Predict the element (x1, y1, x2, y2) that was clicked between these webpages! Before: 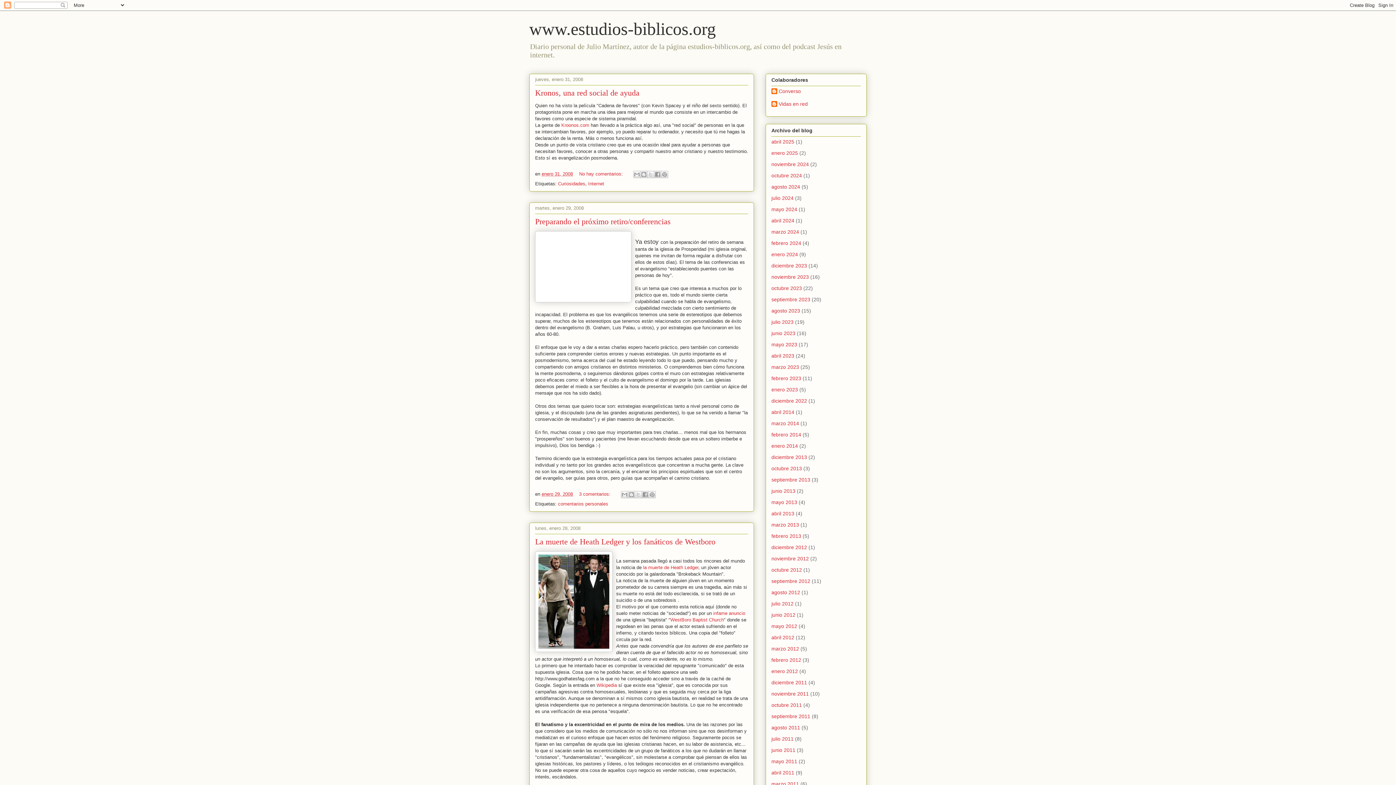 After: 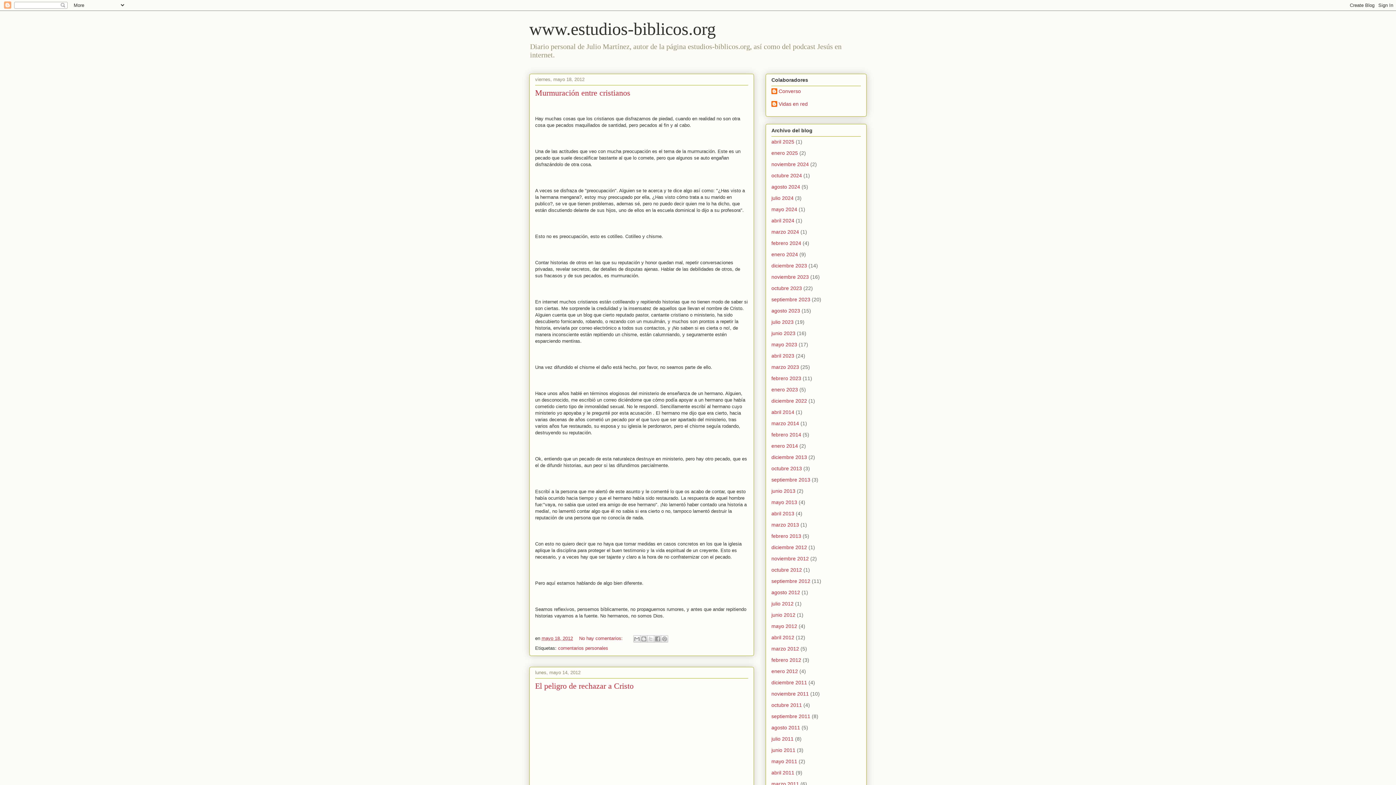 Action: bbox: (771, 623, 797, 629) label: mayo 2012